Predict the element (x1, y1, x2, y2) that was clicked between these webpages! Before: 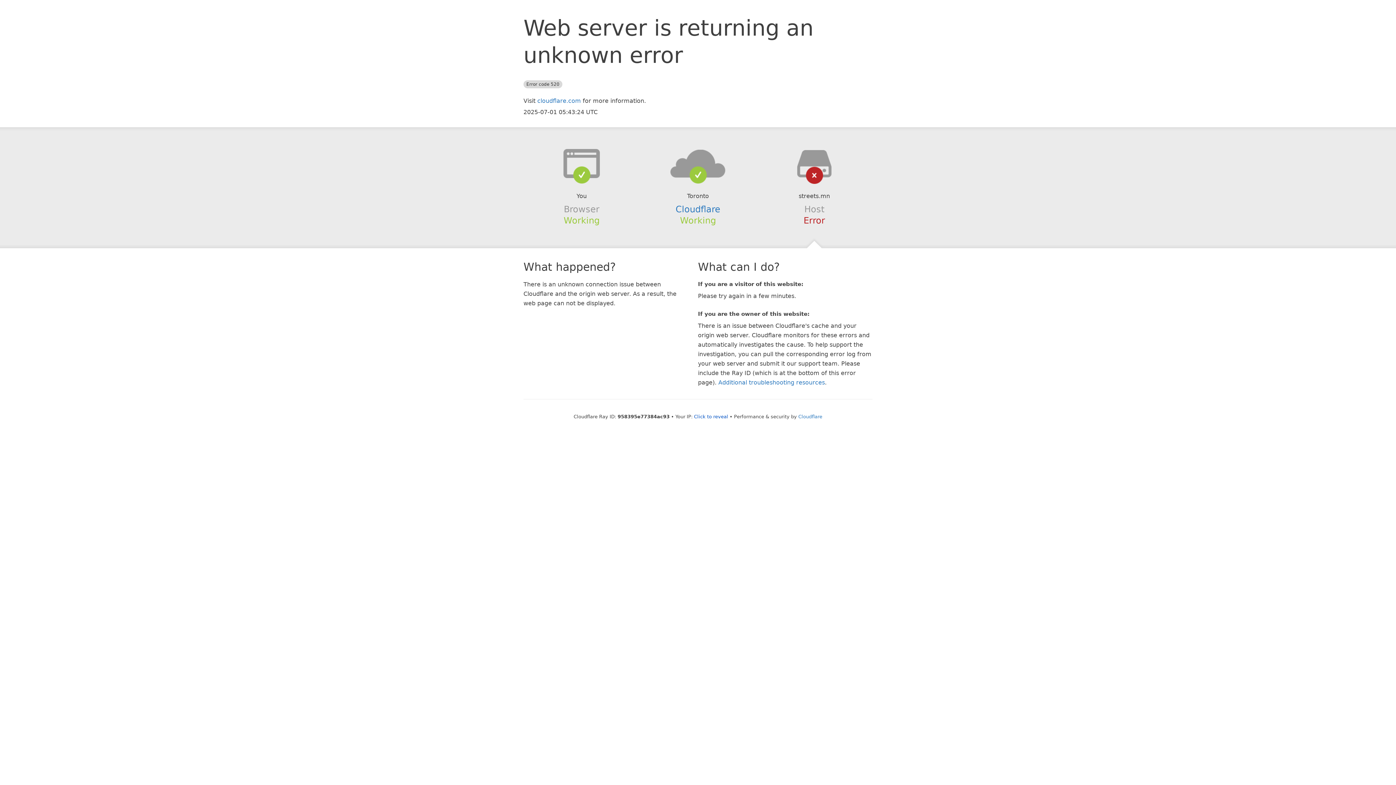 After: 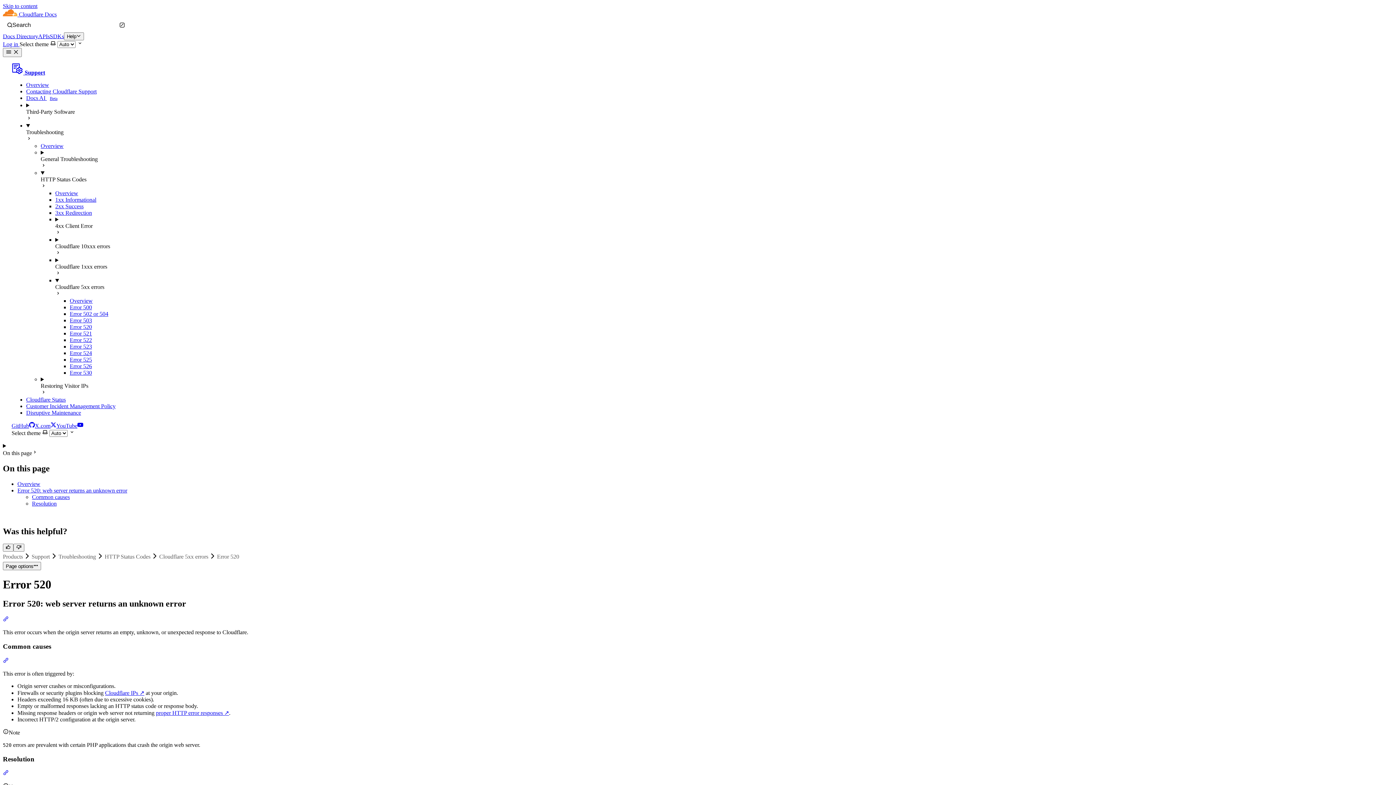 Action: bbox: (718, 379, 825, 386) label: Additional troubleshooting resources